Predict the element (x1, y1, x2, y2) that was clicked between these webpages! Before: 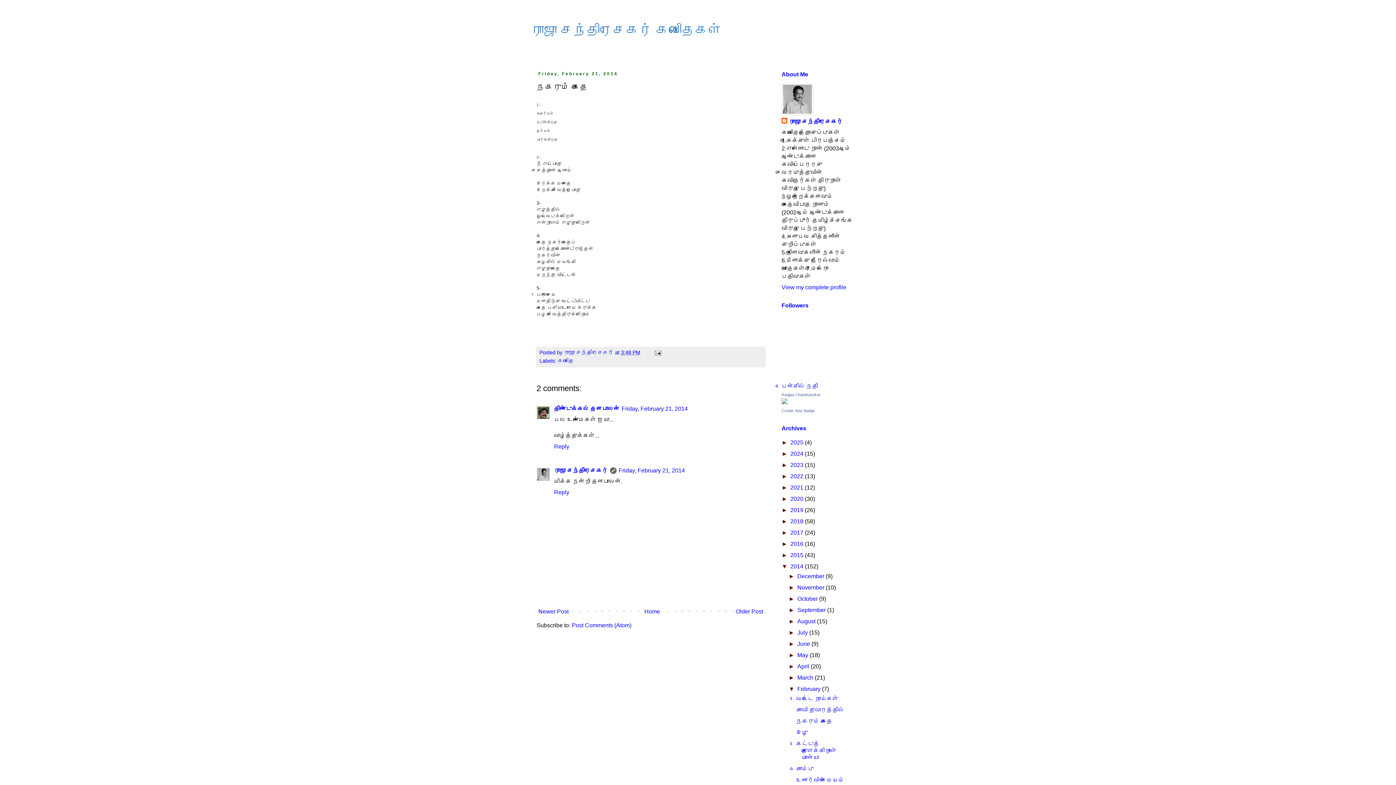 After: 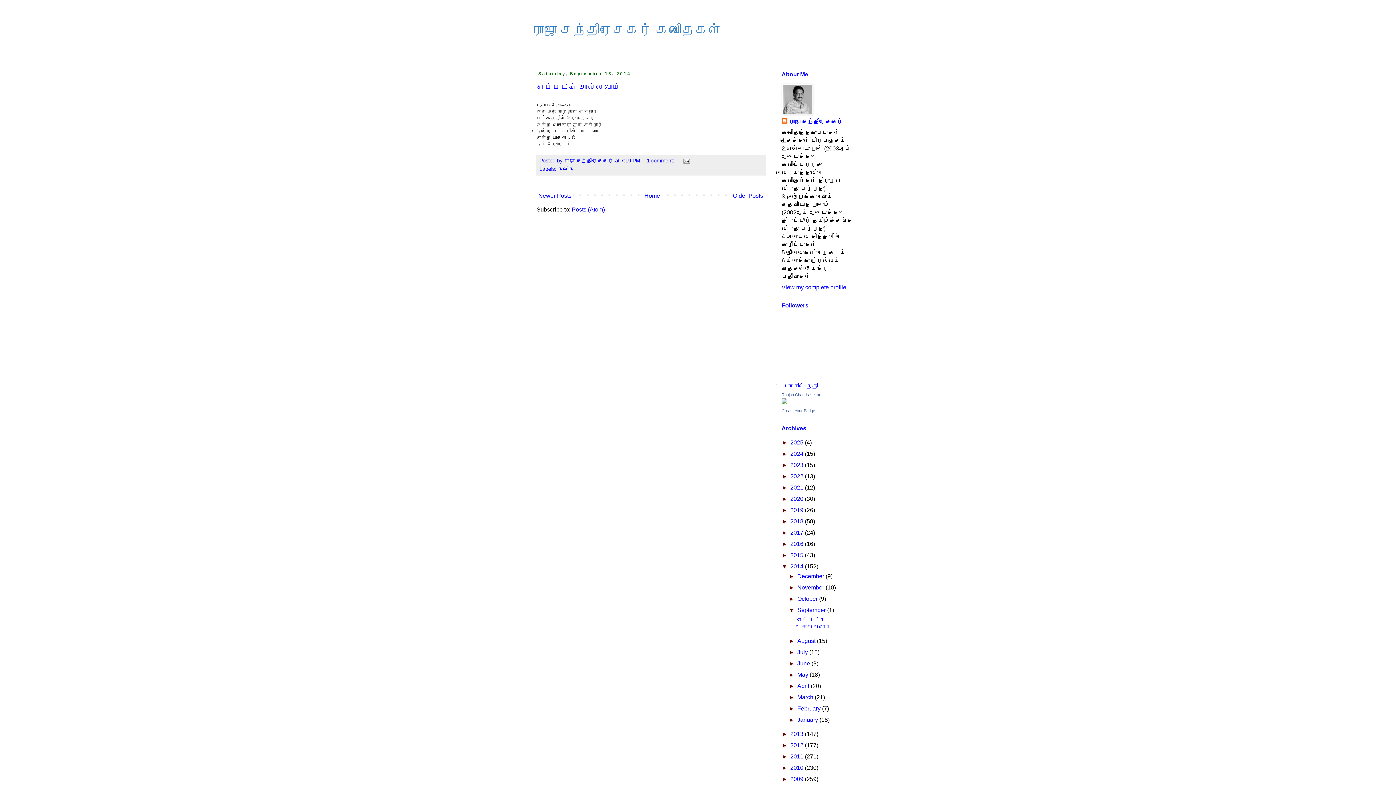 Action: bbox: (797, 607, 827, 613) label: September 